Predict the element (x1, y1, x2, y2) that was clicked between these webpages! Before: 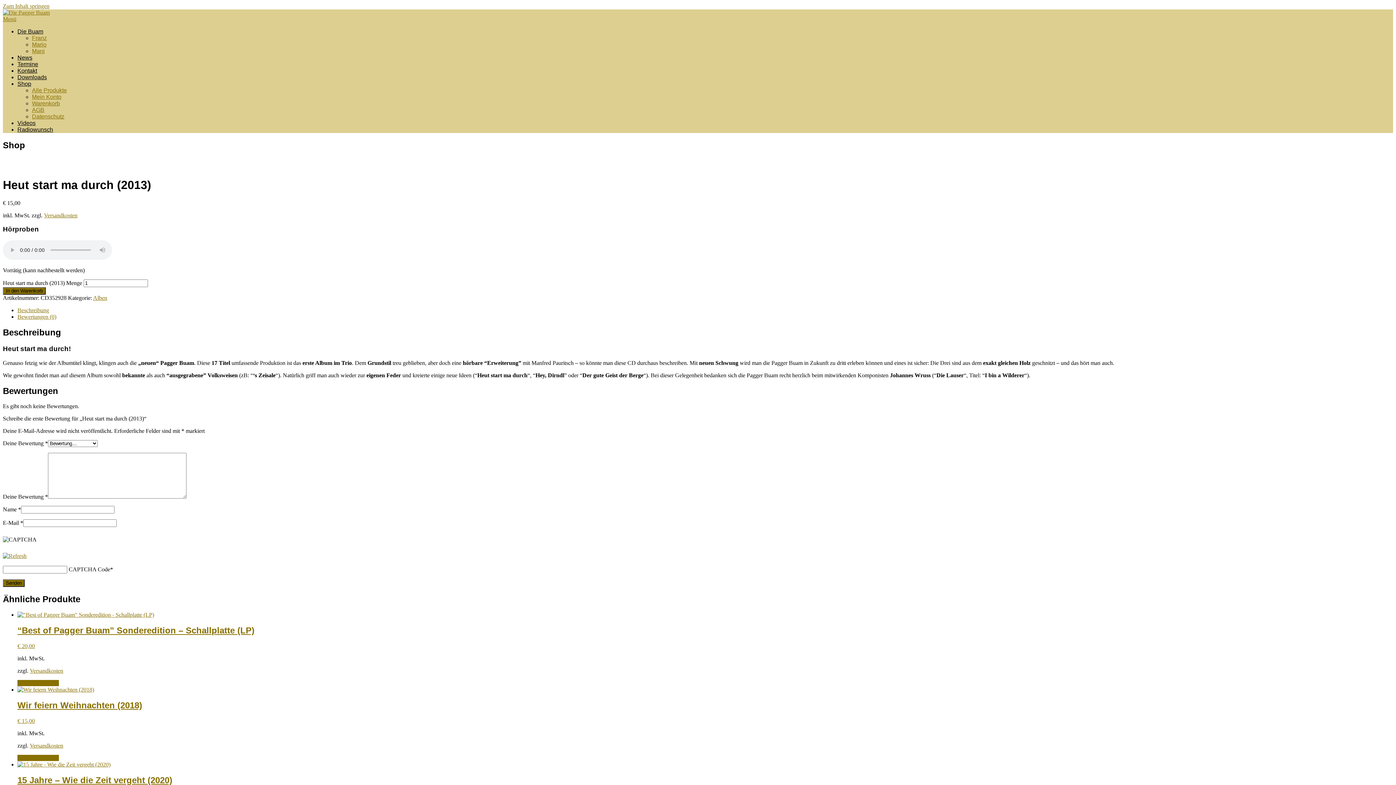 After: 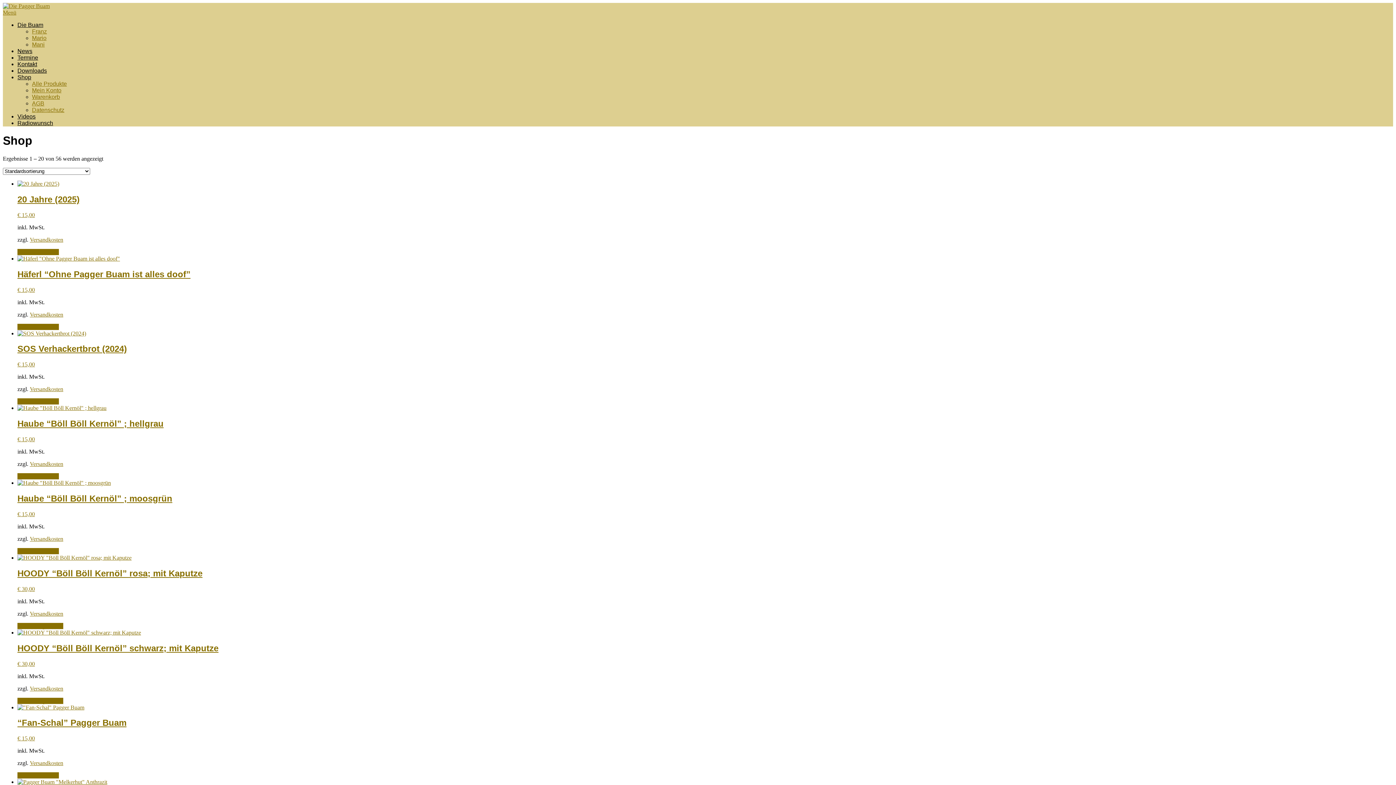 Action: bbox: (17, 80, 31, 86) label: Shop